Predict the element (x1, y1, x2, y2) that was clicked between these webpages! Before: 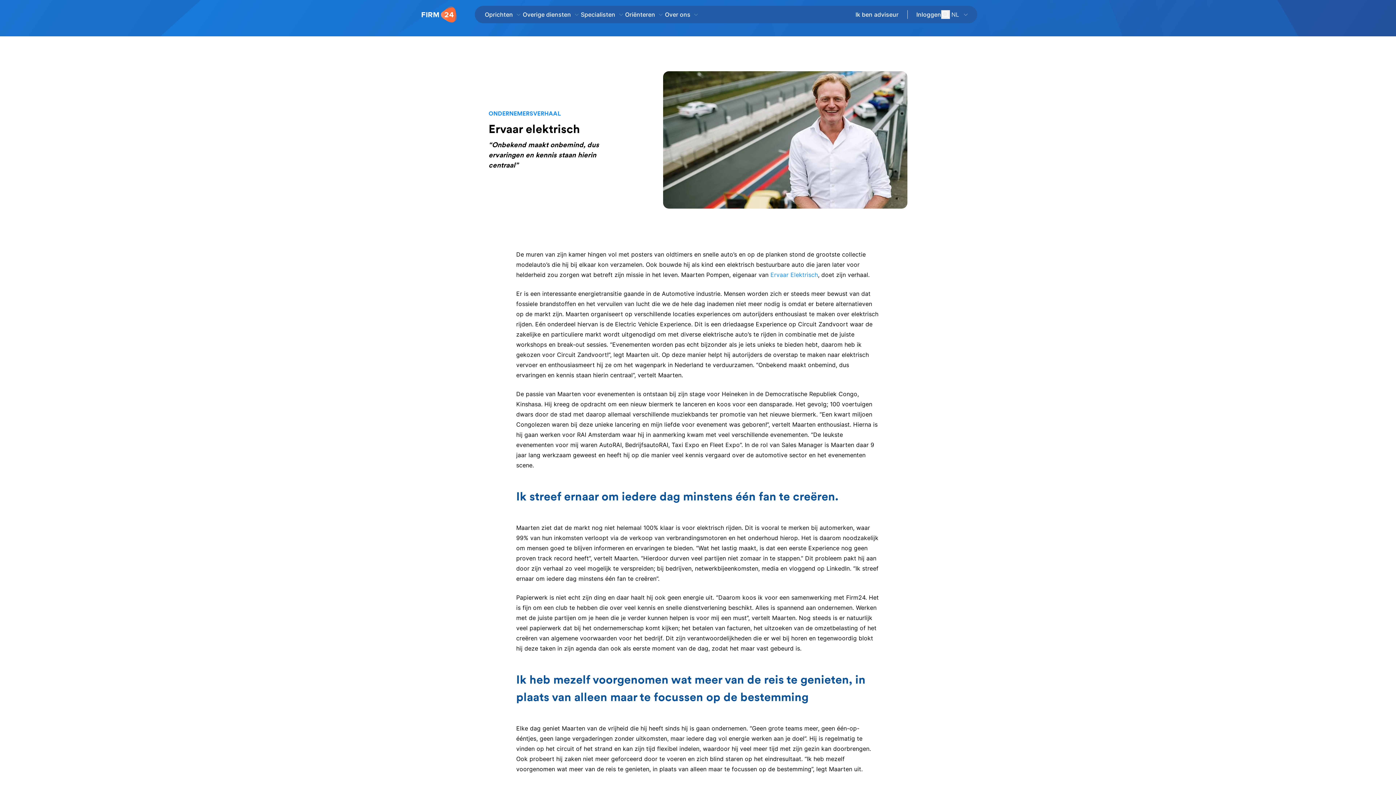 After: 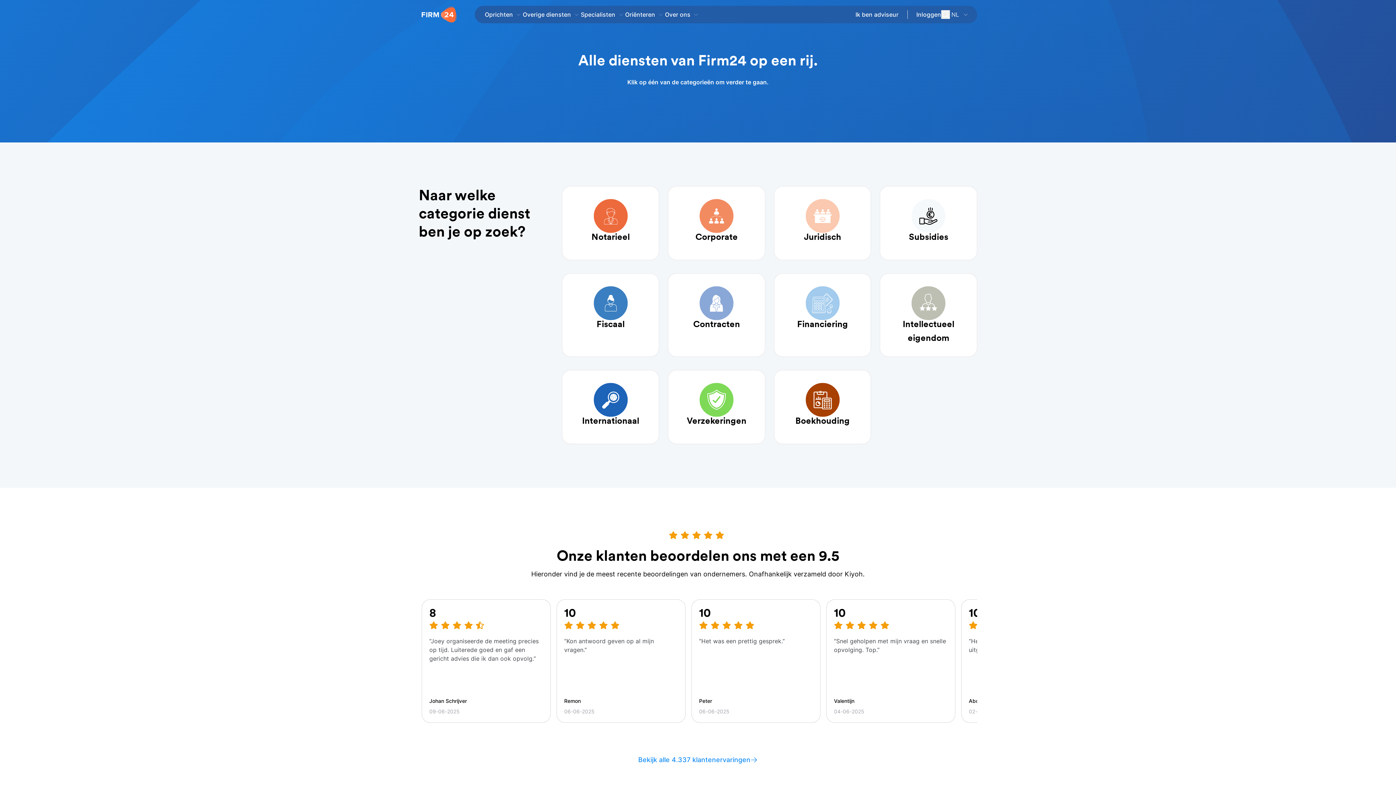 Action: label: Open Overige diensten bbox: (522, 7, 579, 21)